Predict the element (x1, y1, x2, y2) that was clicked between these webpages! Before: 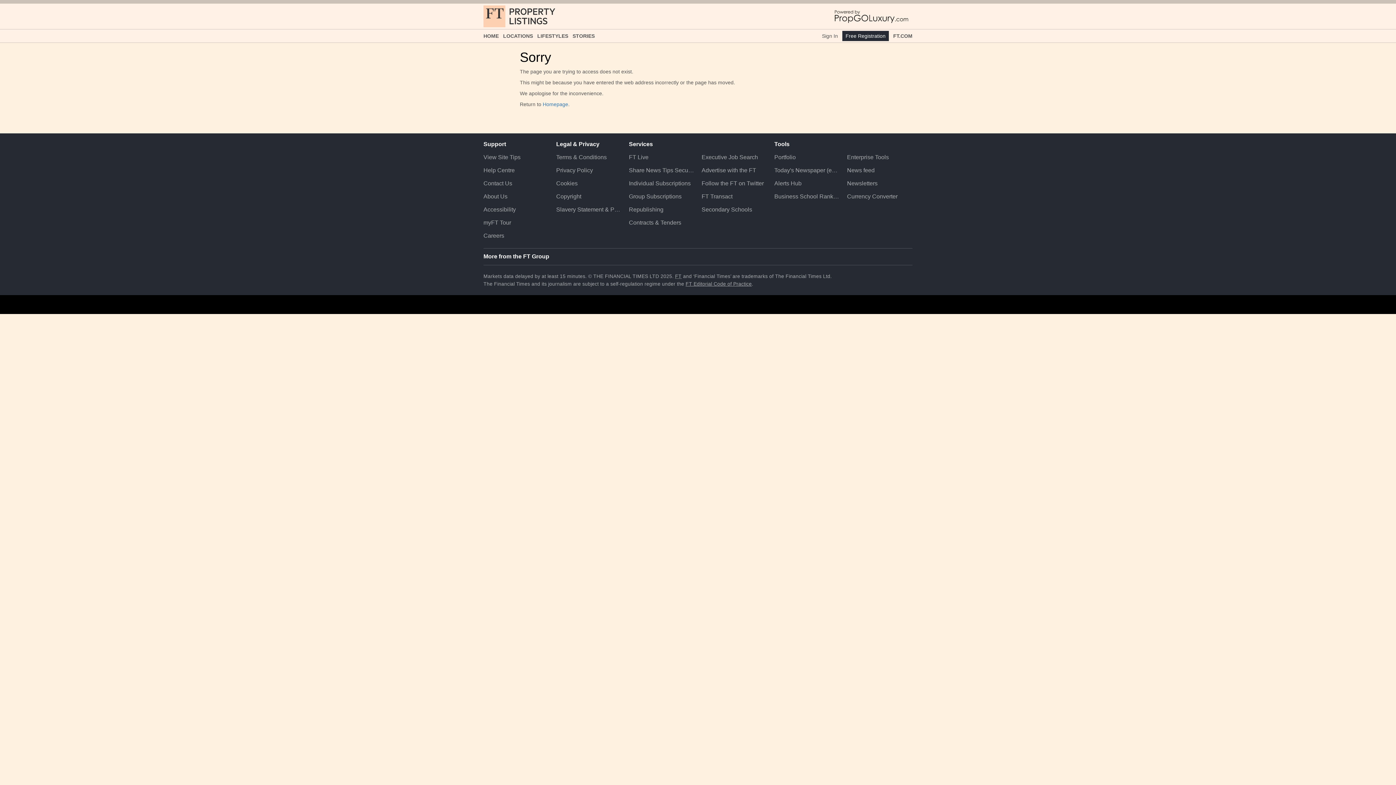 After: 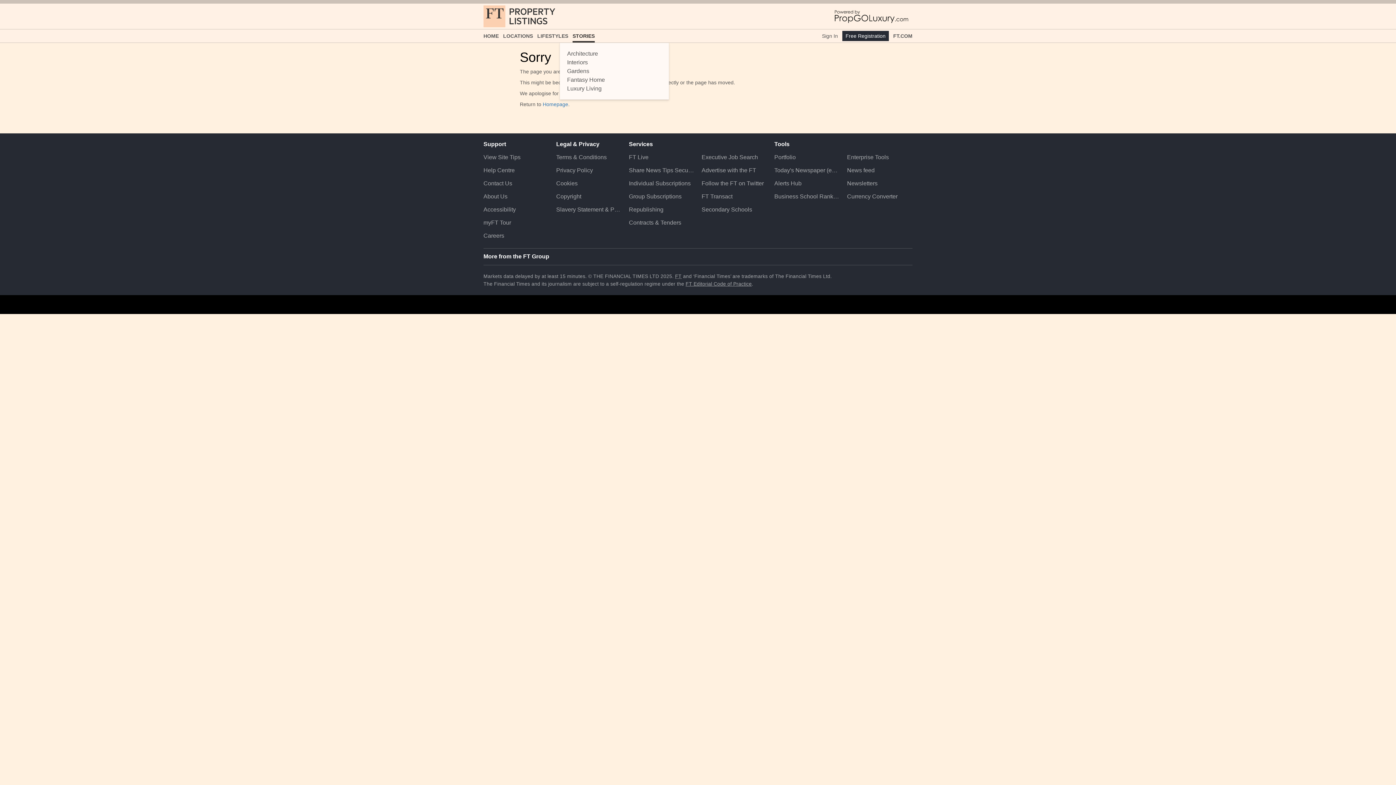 Action: bbox: (572, 29, 594, 42) label: STORIES